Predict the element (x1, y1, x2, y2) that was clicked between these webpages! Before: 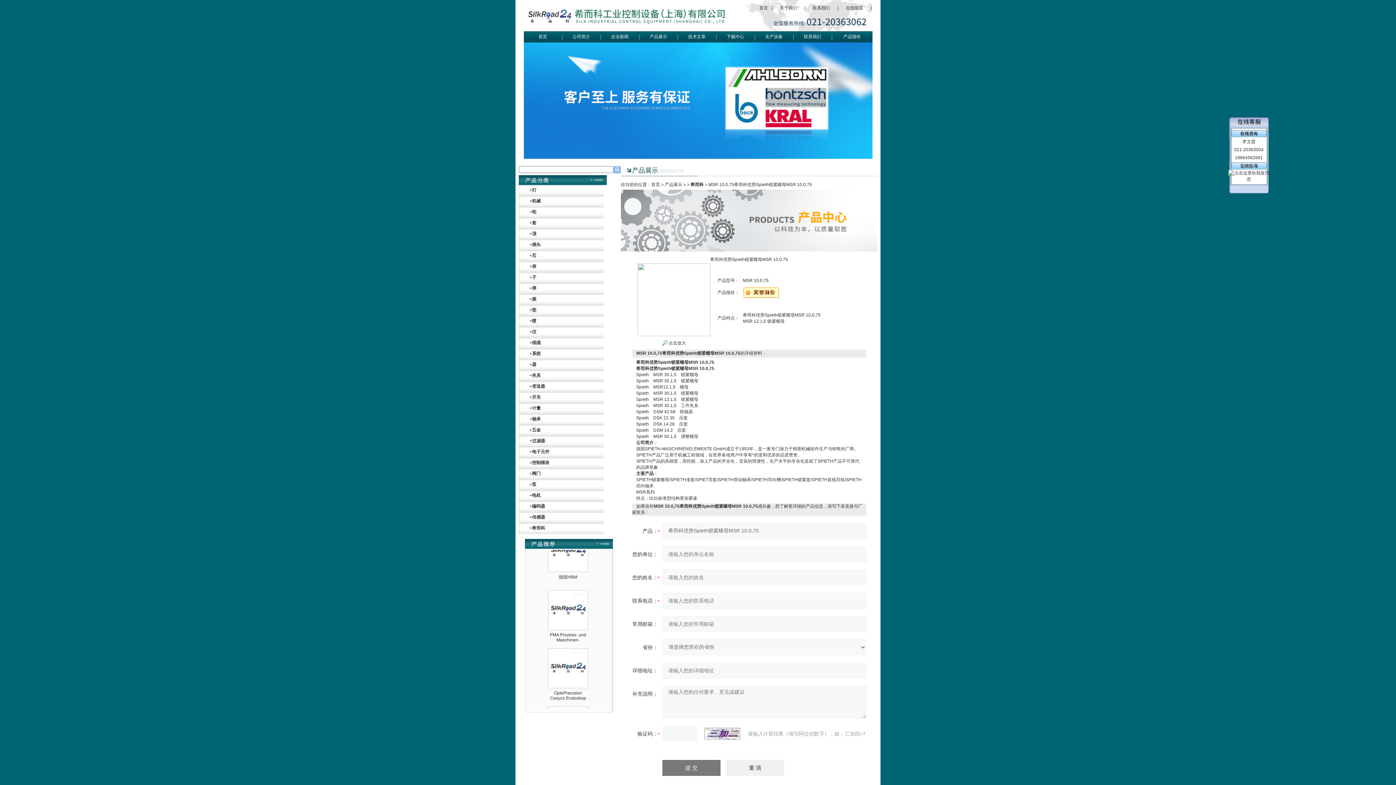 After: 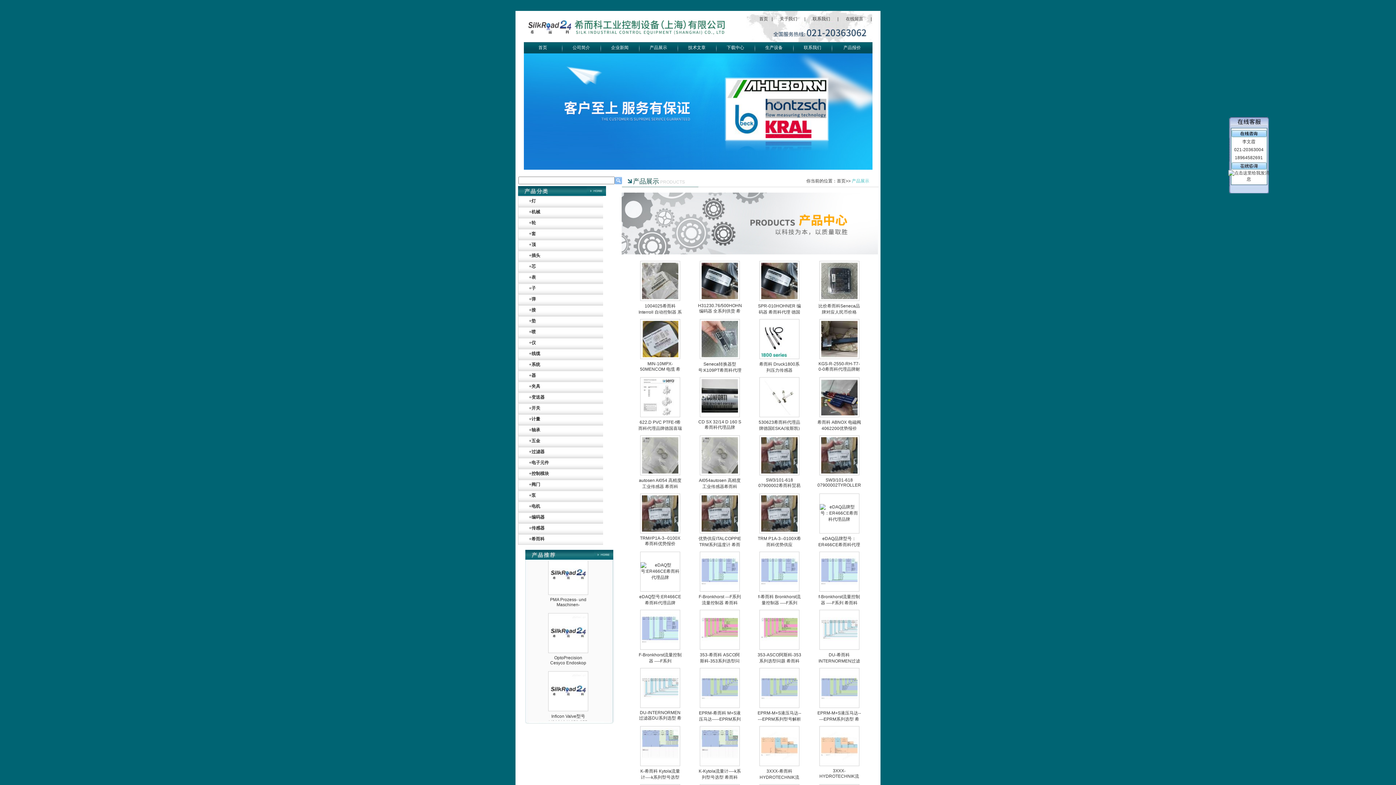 Action: label: 产品展示 bbox: (664, 182, 682, 187)